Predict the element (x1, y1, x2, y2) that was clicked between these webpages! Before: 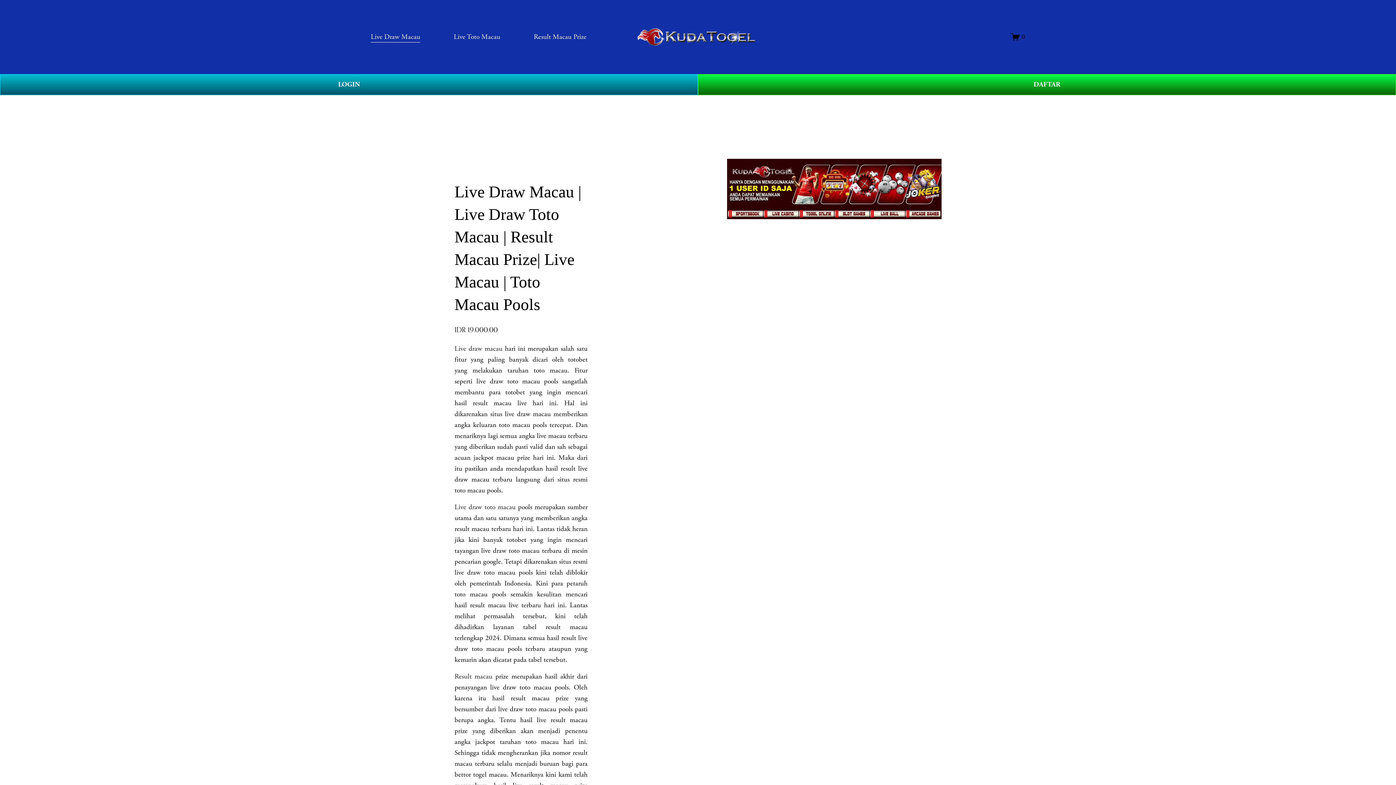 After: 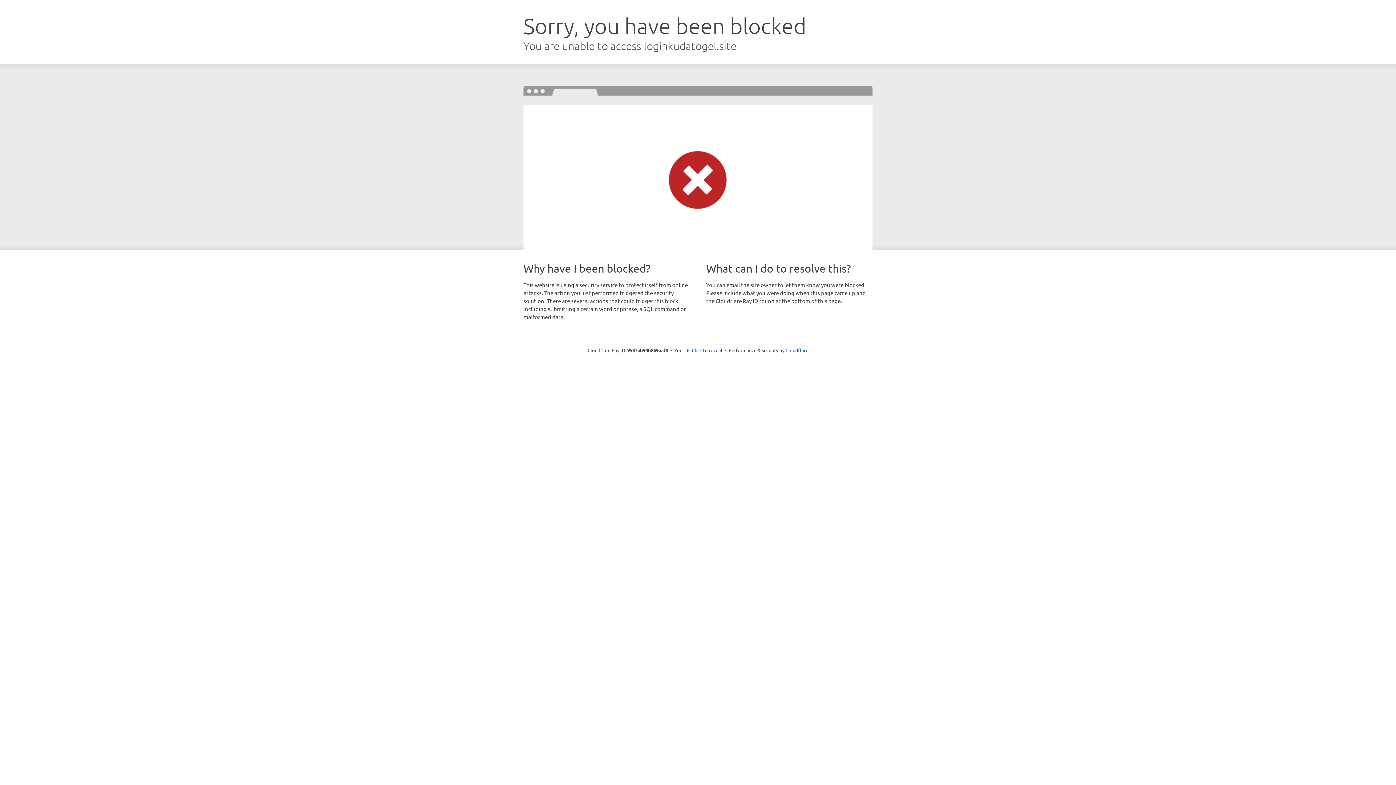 Action: bbox: (698, 74, 1396, 95) label: DAFTAR